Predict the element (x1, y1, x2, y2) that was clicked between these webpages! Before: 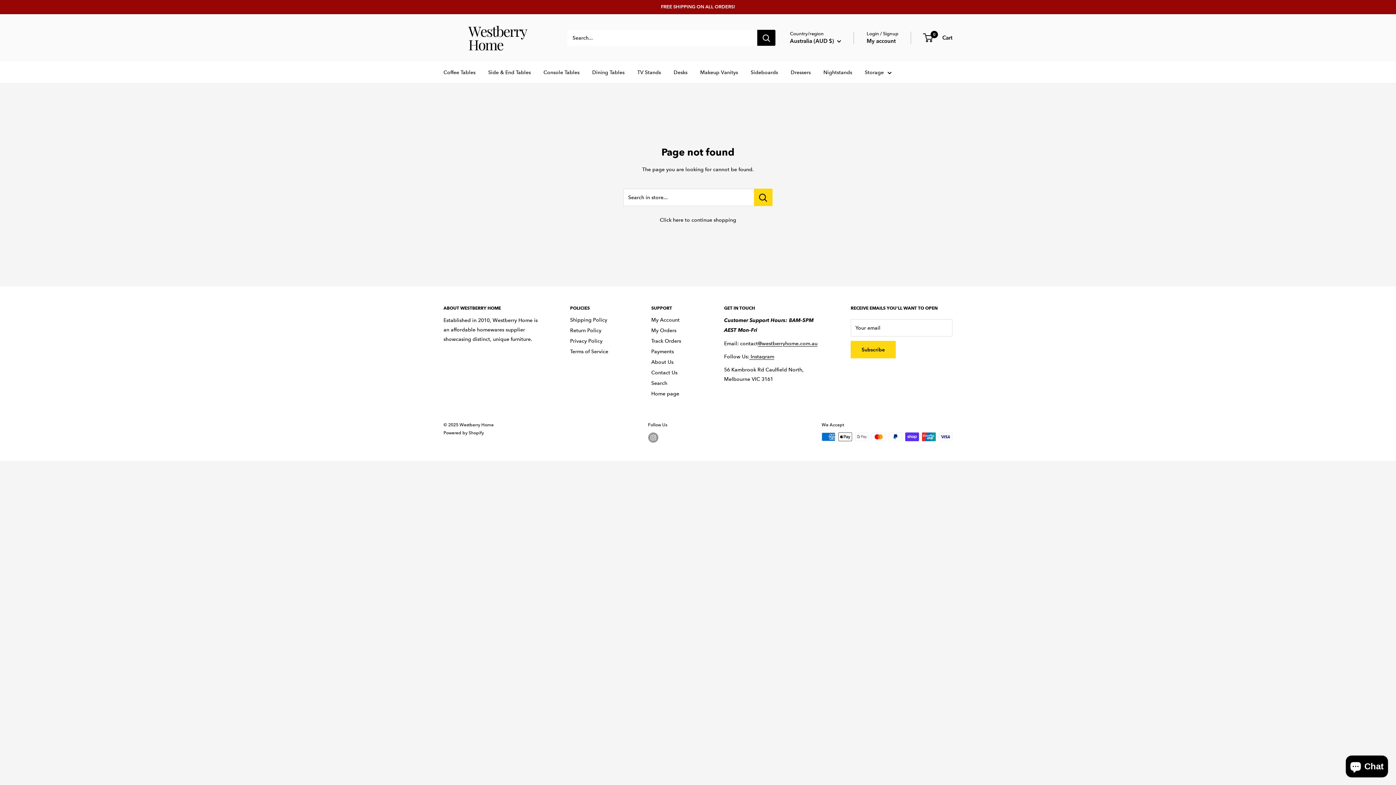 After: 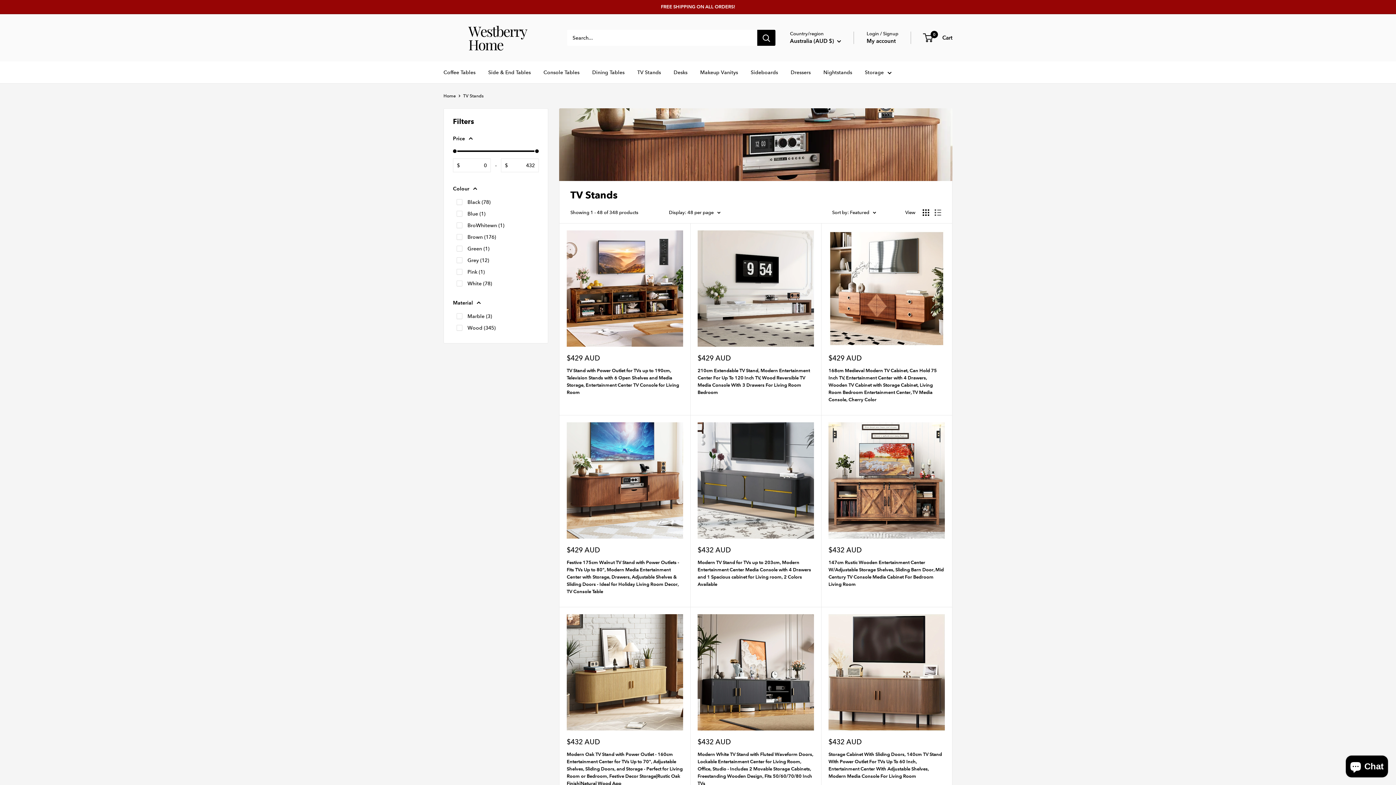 Action: label: TV Stands bbox: (637, 67, 661, 77)